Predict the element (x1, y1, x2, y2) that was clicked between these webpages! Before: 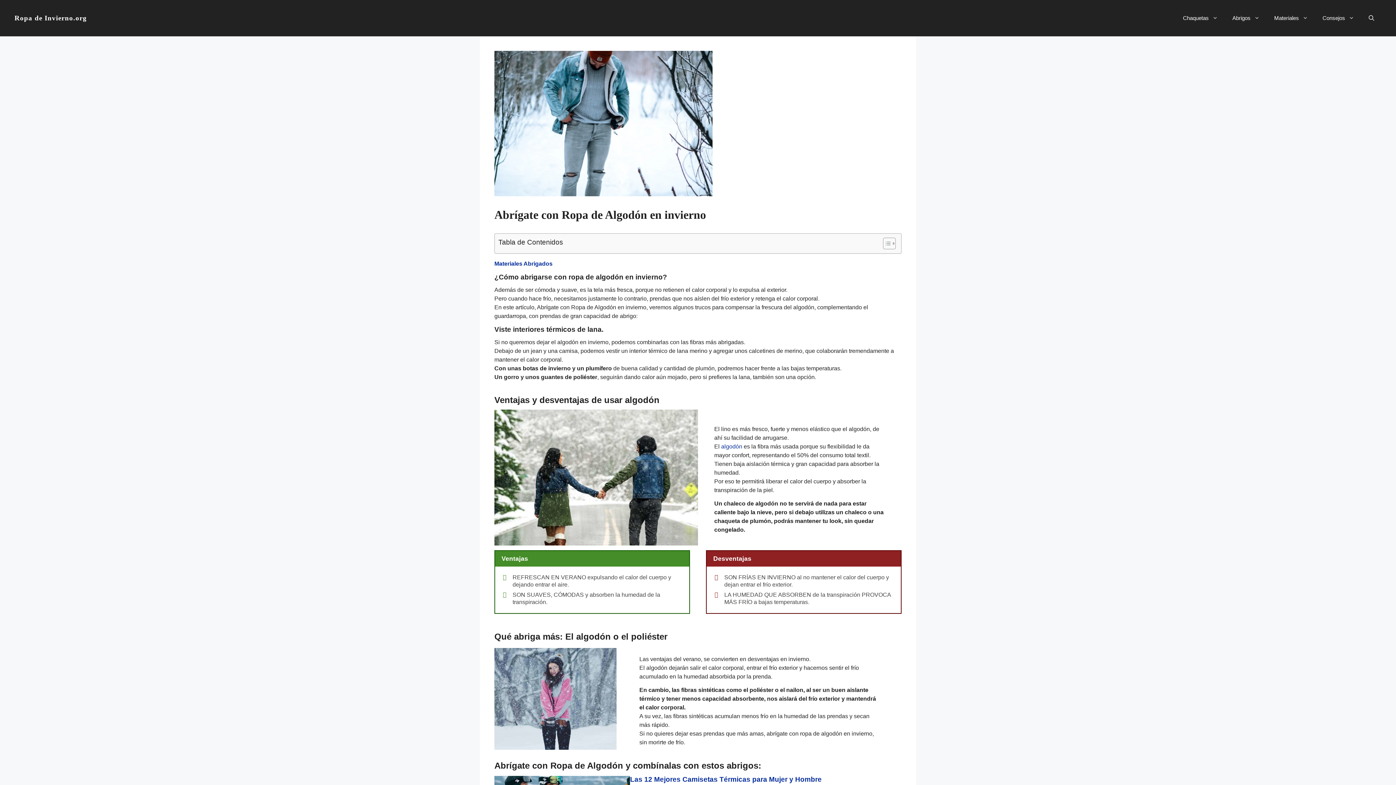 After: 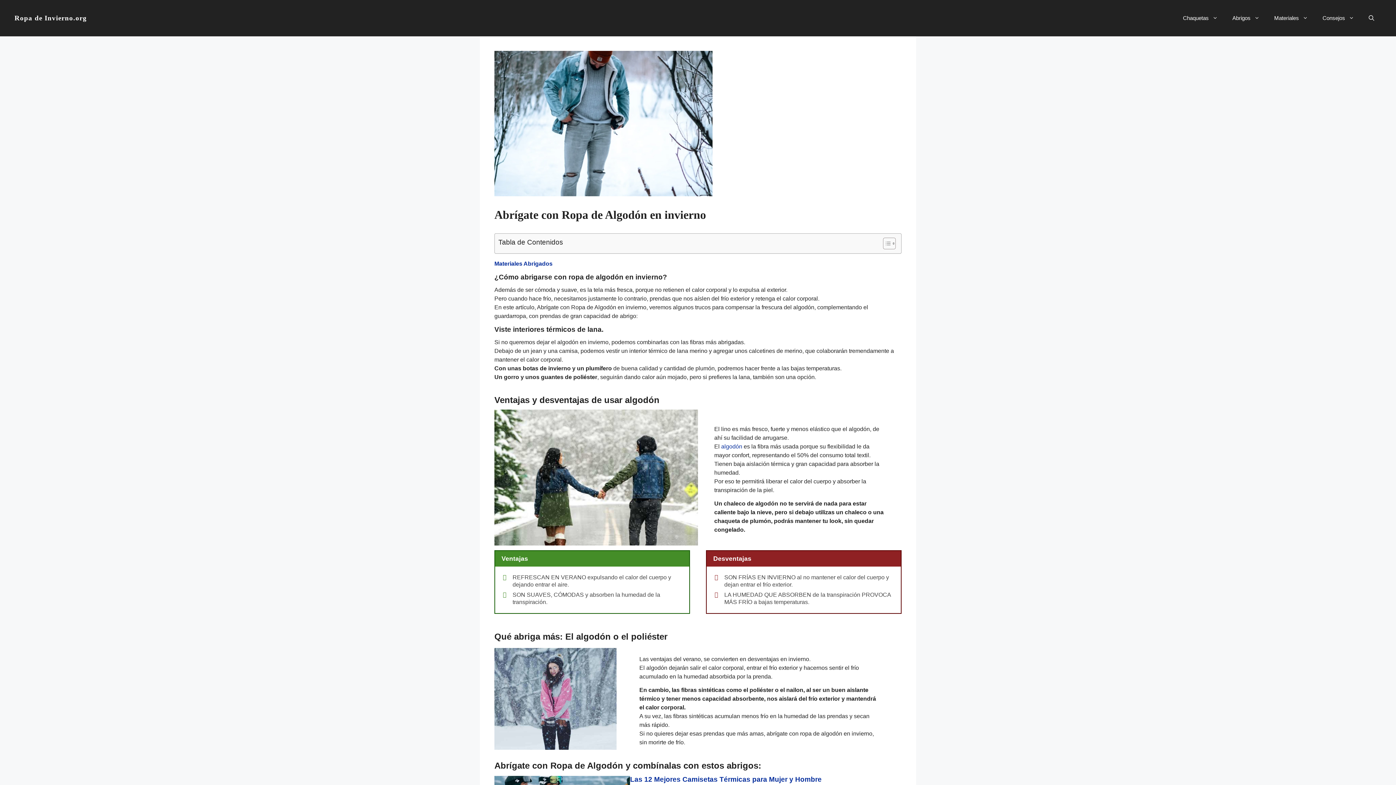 Action: bbox: (877, 237, 894, 249) label: ez-toc-toggle-icon-1